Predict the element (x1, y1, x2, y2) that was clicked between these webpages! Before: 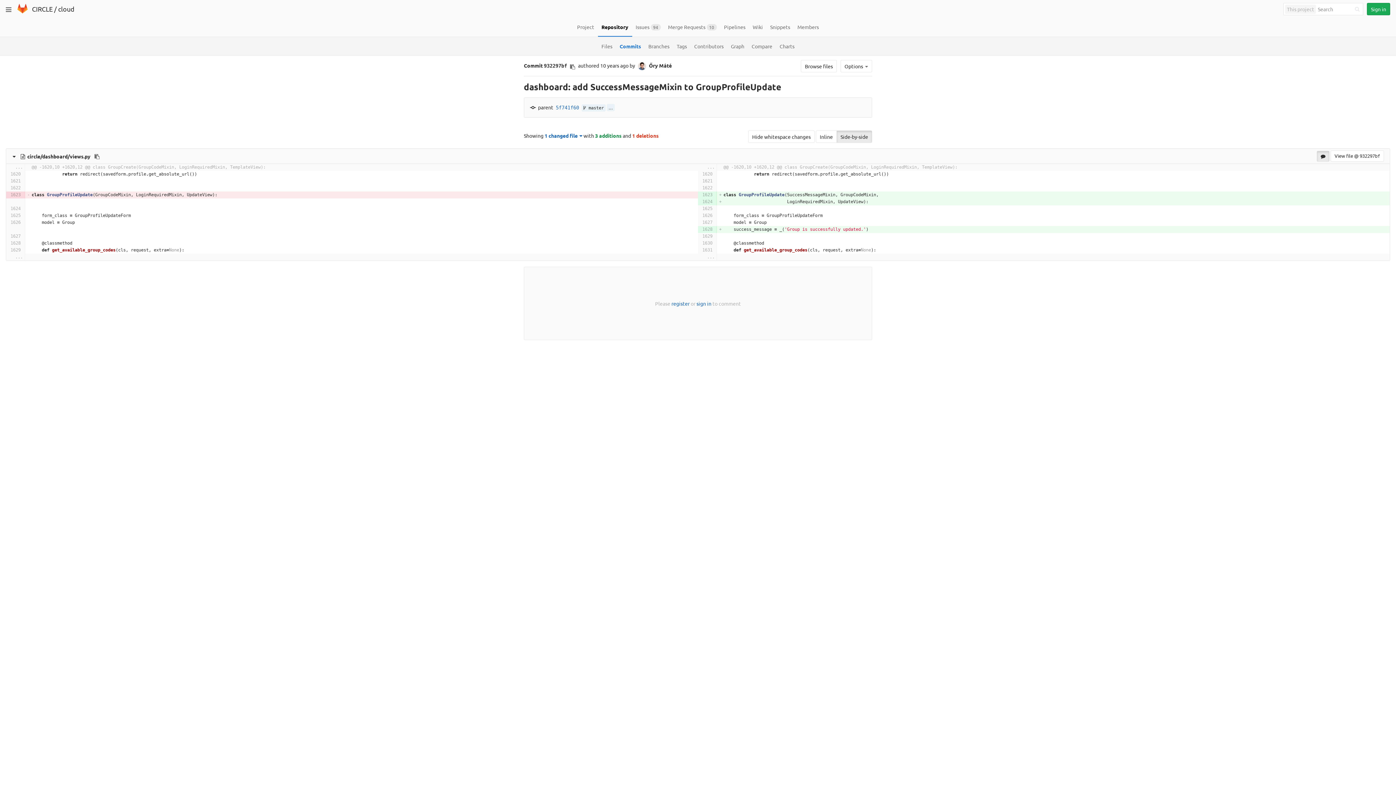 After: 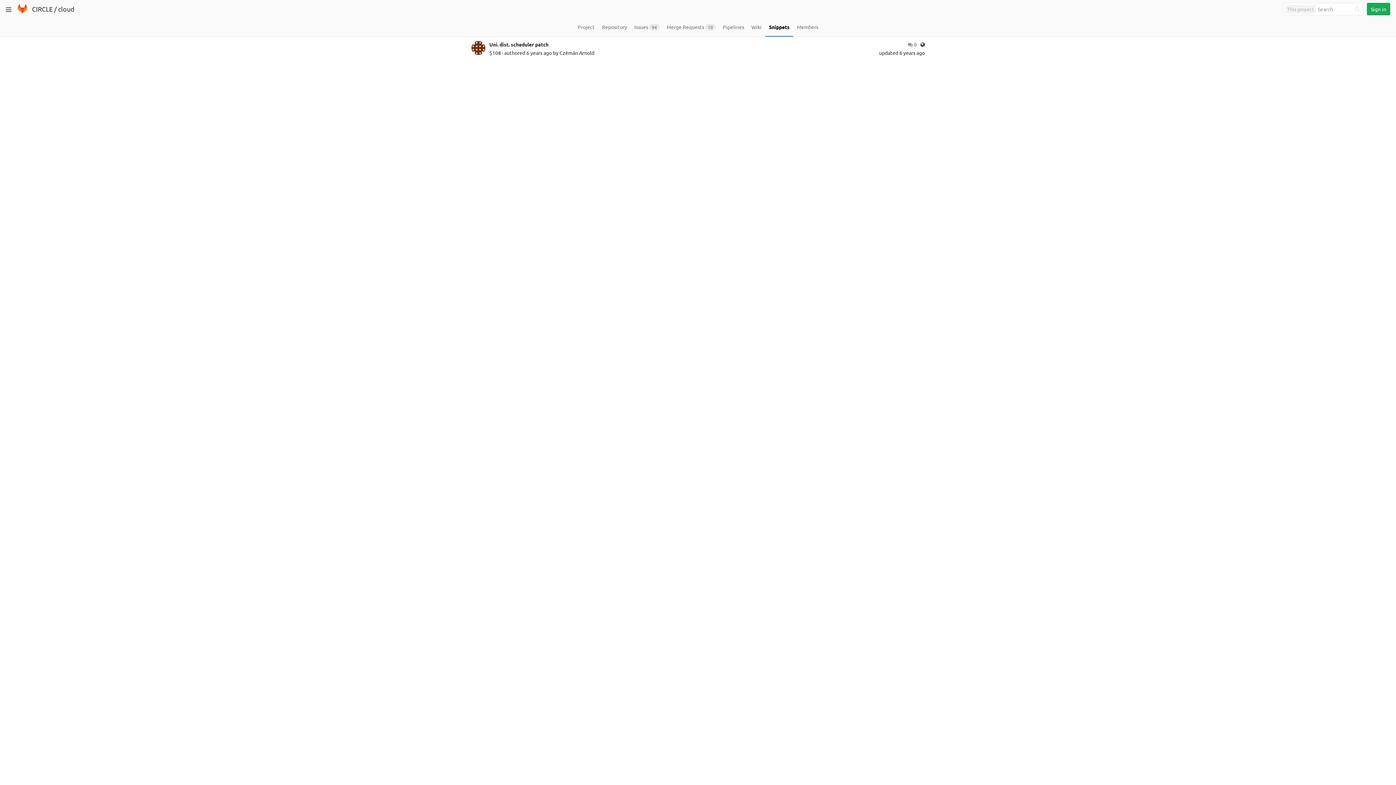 Action: bbox: (766, 18, 794, 36) label: Snippets